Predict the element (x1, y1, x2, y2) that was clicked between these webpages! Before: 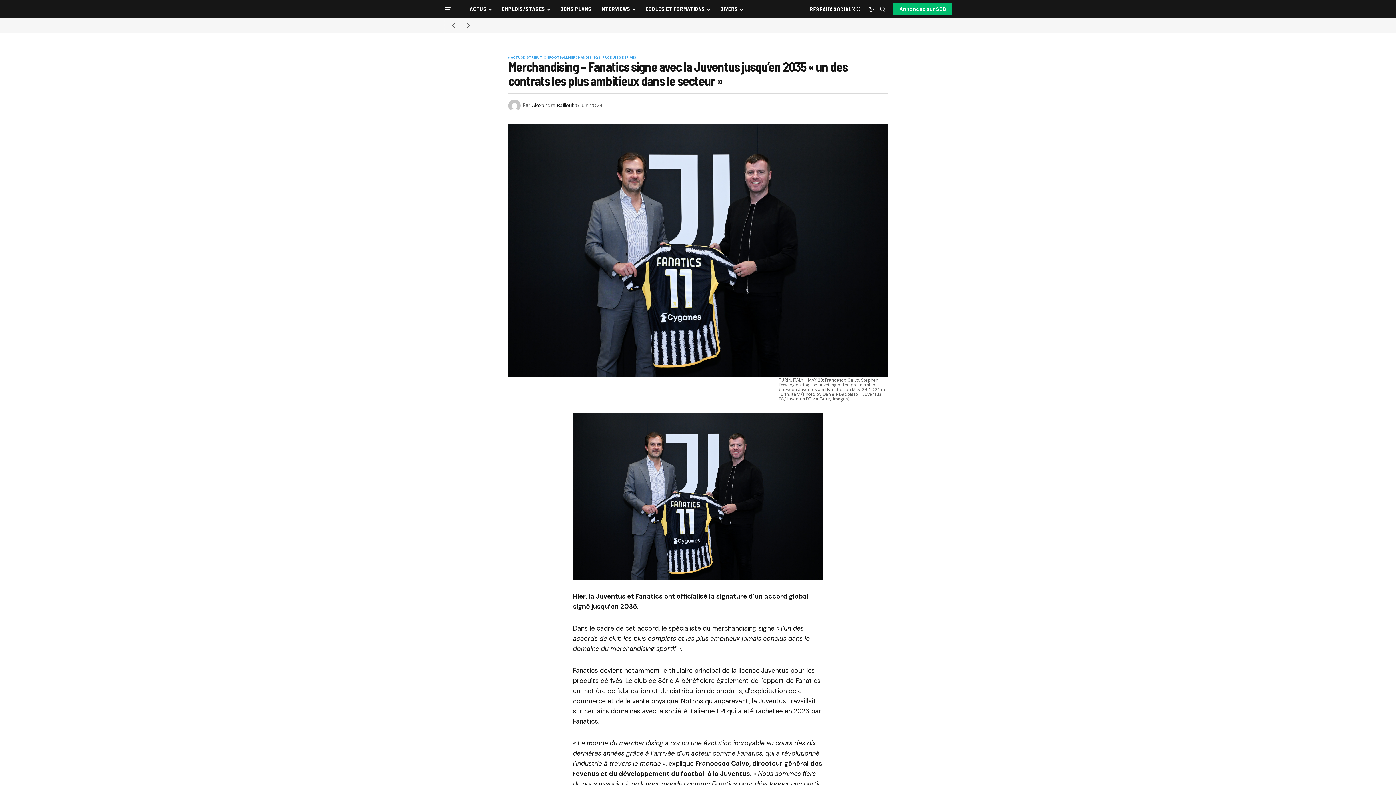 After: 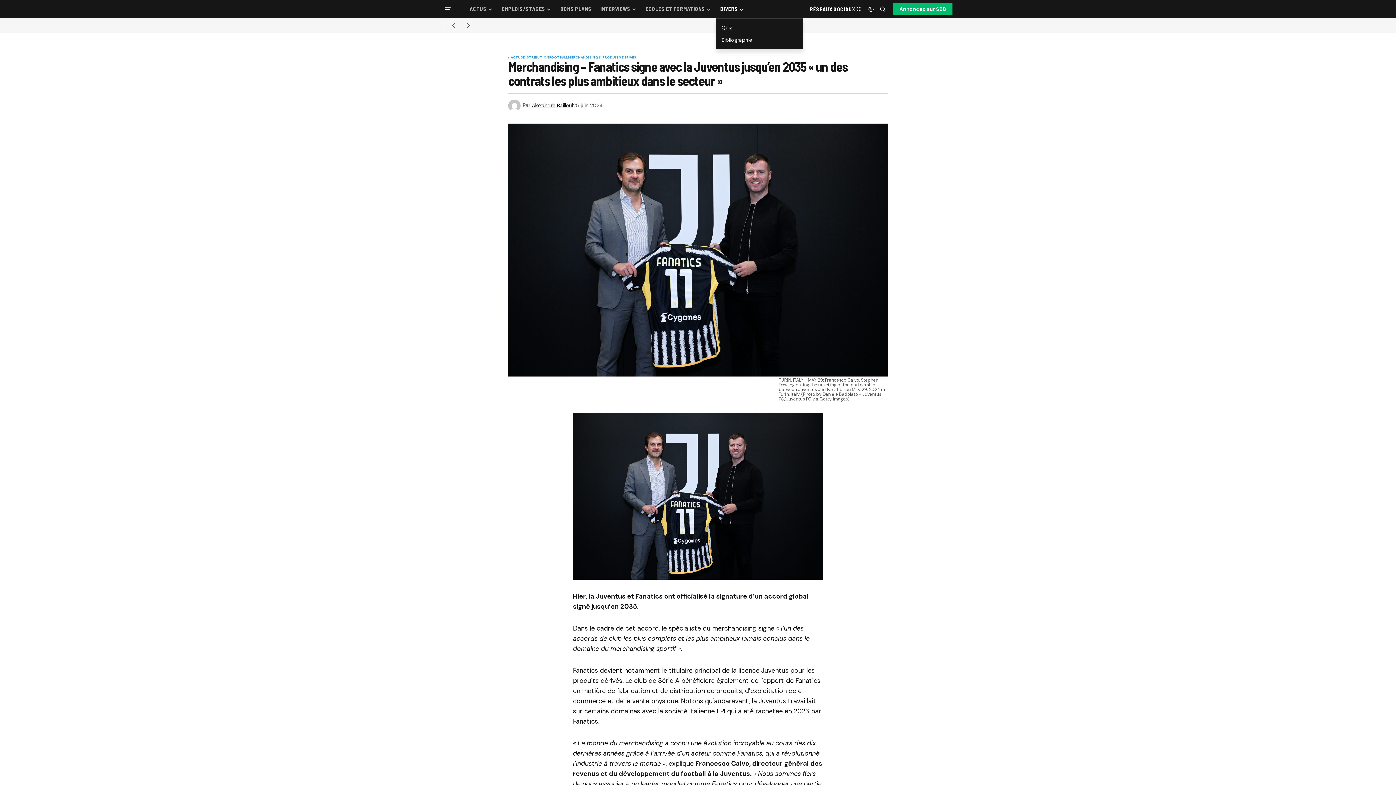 Action: label: DIVERS bbox: (715, 0, 748, 18)